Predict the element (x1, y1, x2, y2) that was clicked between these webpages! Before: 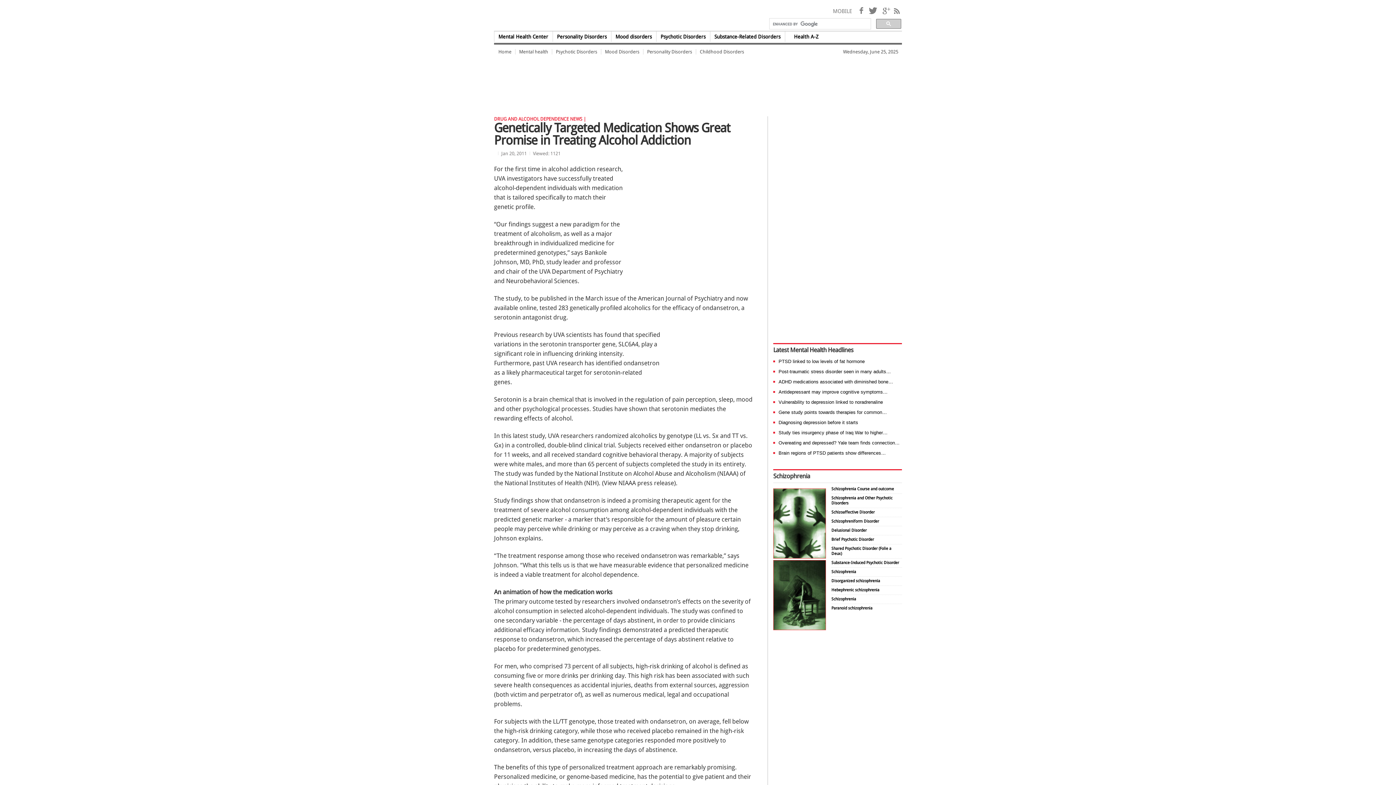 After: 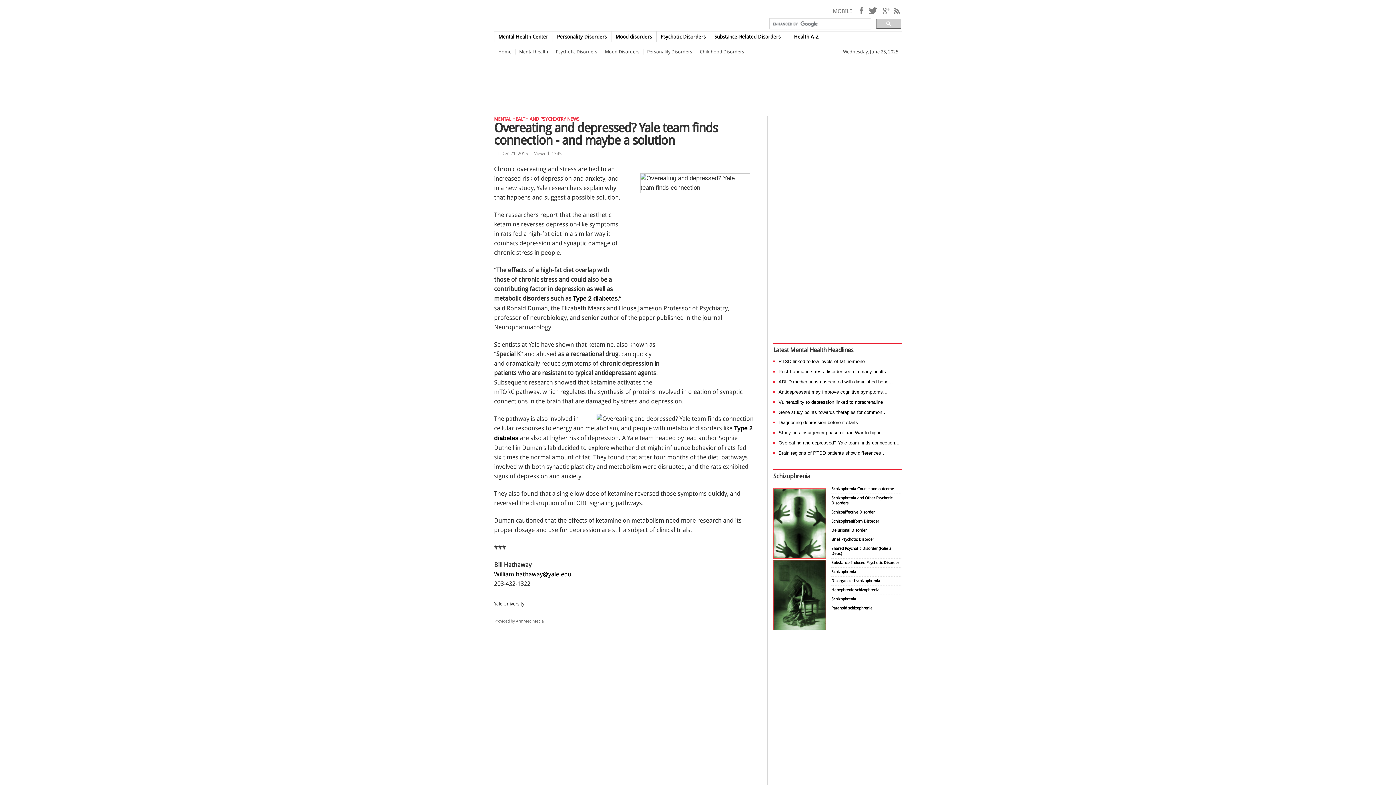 Action: bbox: (778, 440, 899, 445) label: Overeating and depressed? Yale team finds connection…